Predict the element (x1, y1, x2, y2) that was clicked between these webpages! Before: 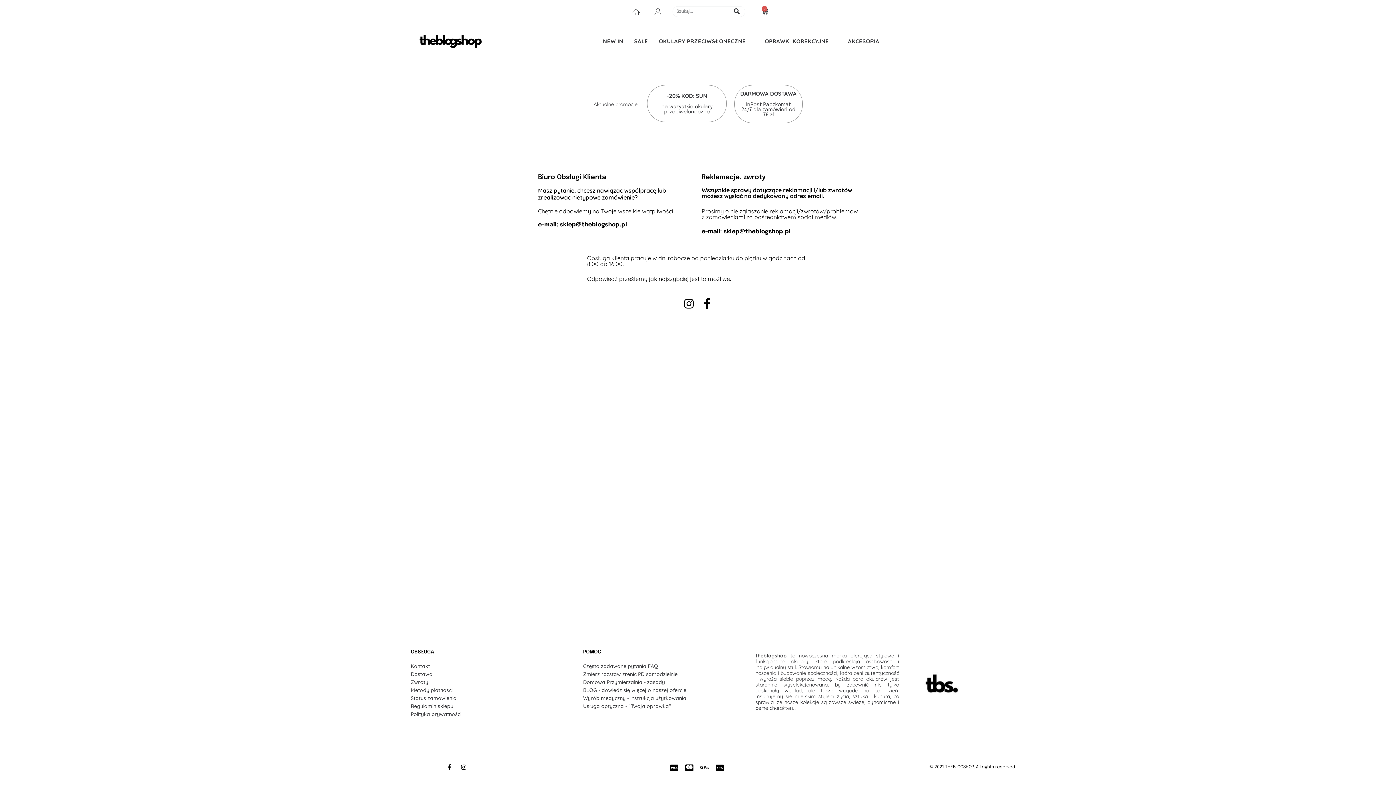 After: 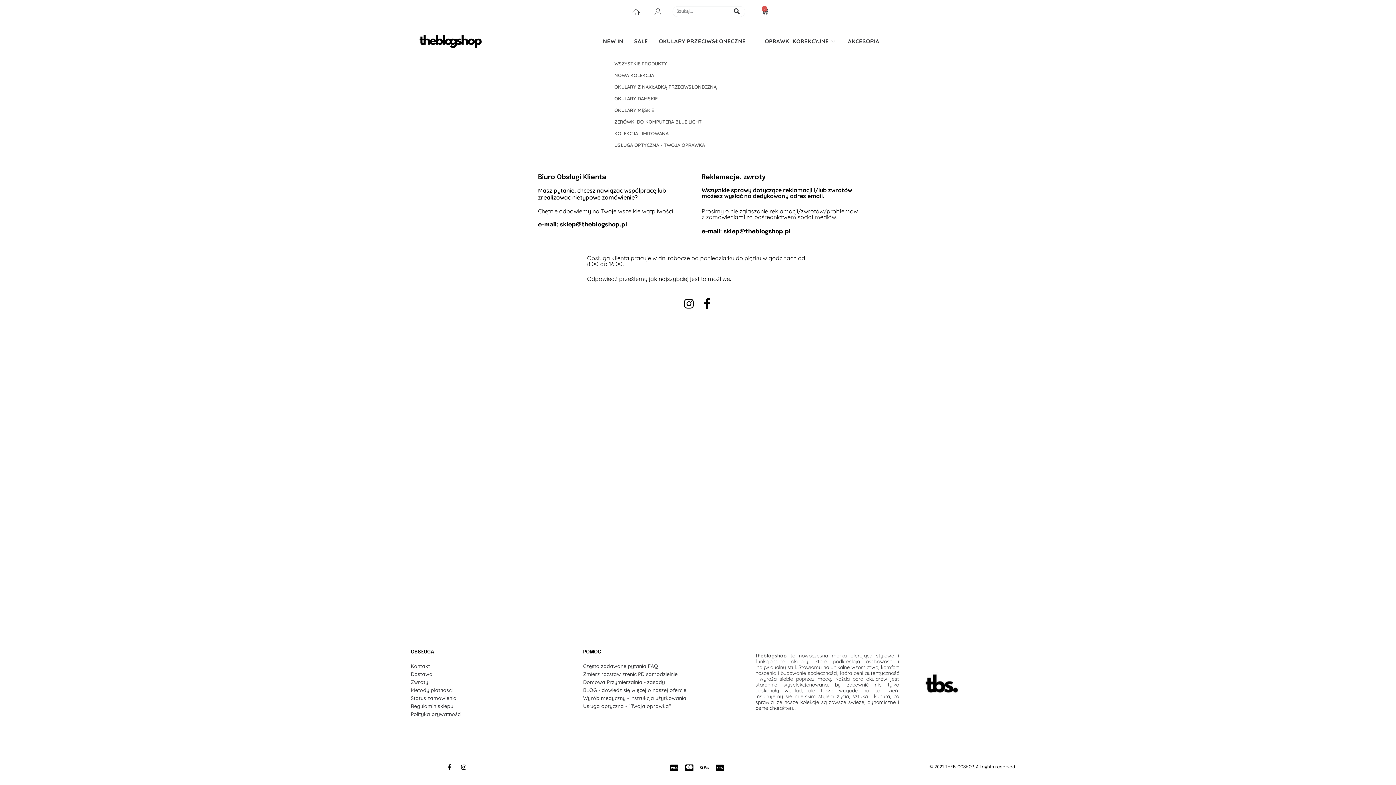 Action: label: OPRAWKI KOREKCYJNE bbox: (759, 32, 842, 50)